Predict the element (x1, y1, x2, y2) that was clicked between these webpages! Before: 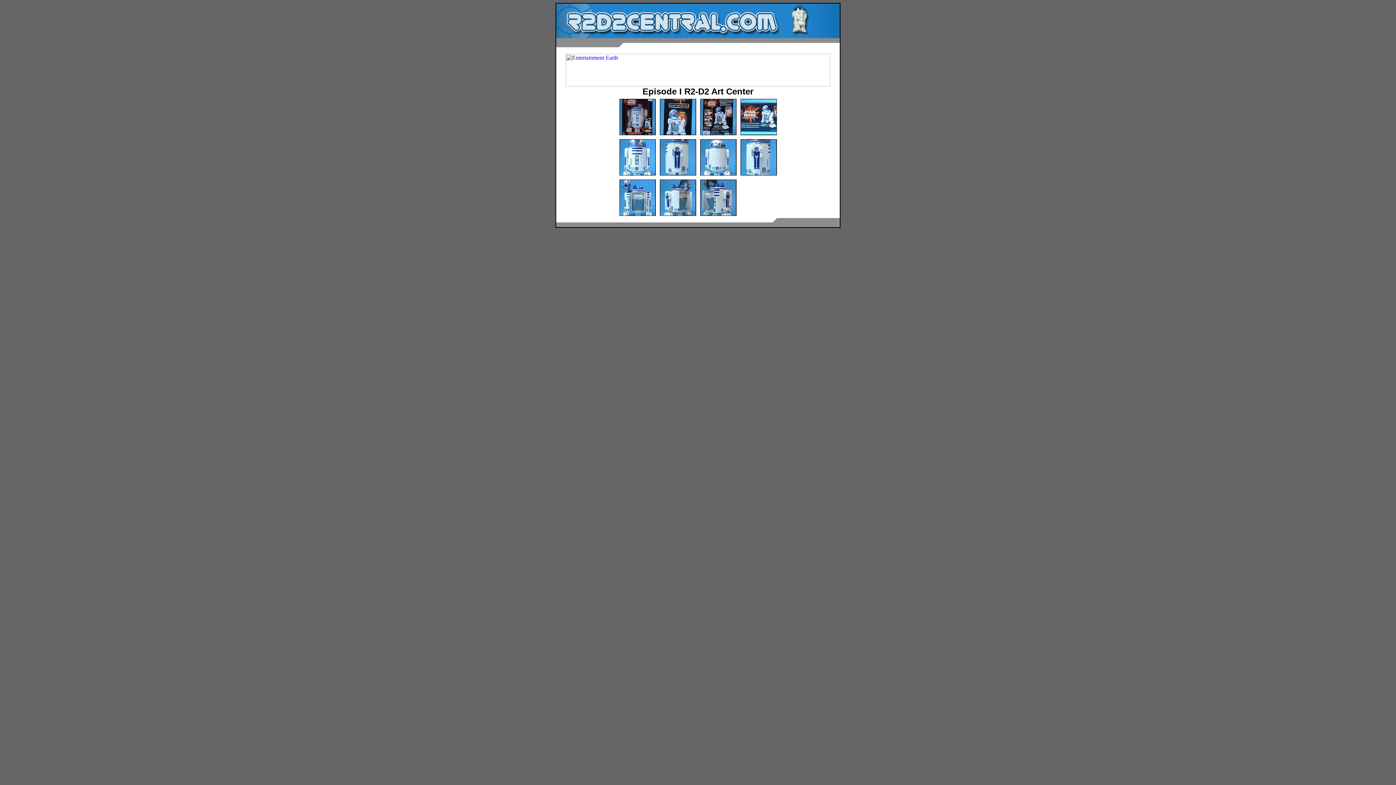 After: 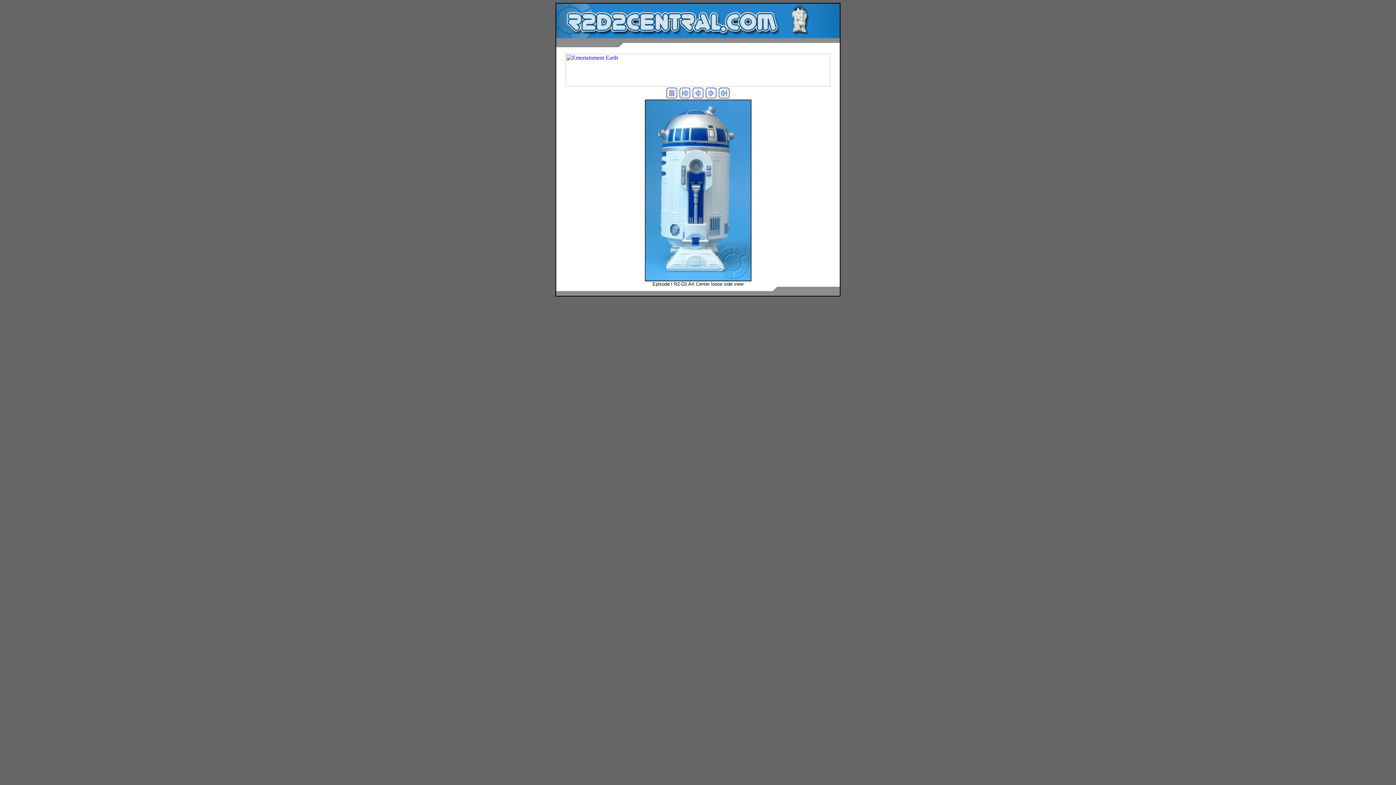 Action: bbox: (659, 170, 696, 176)